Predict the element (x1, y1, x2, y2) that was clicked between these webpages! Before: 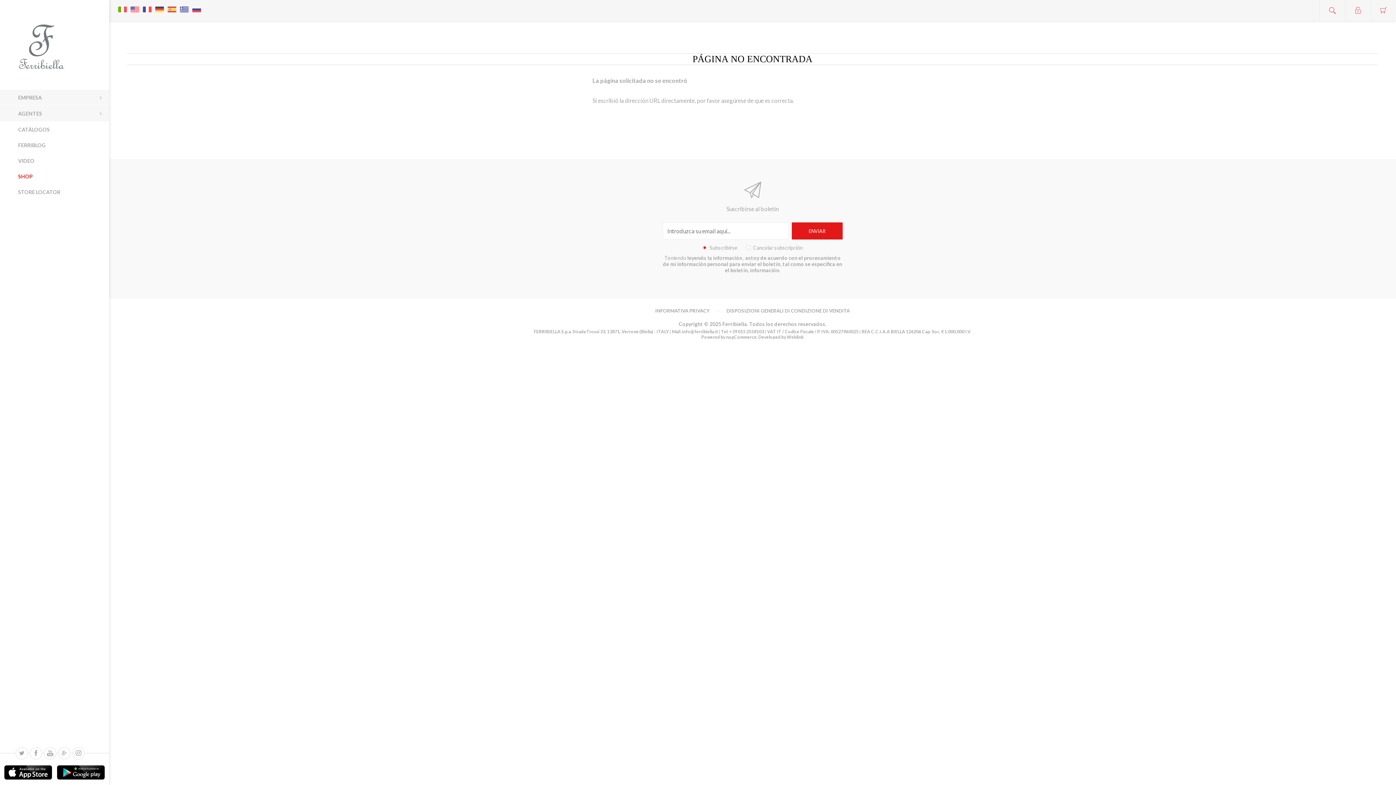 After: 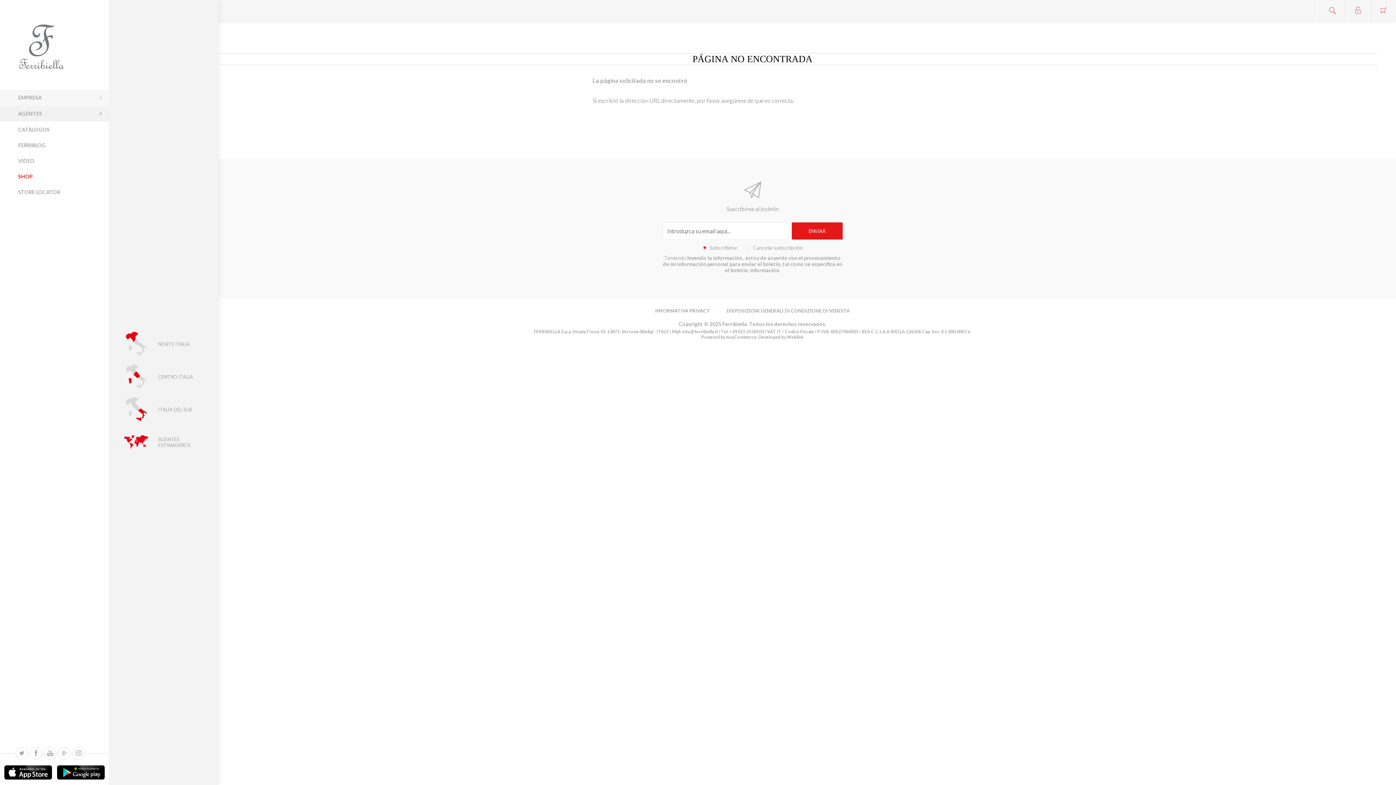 Action: bbox: (0, 105, 109, 121) label: AGENTES